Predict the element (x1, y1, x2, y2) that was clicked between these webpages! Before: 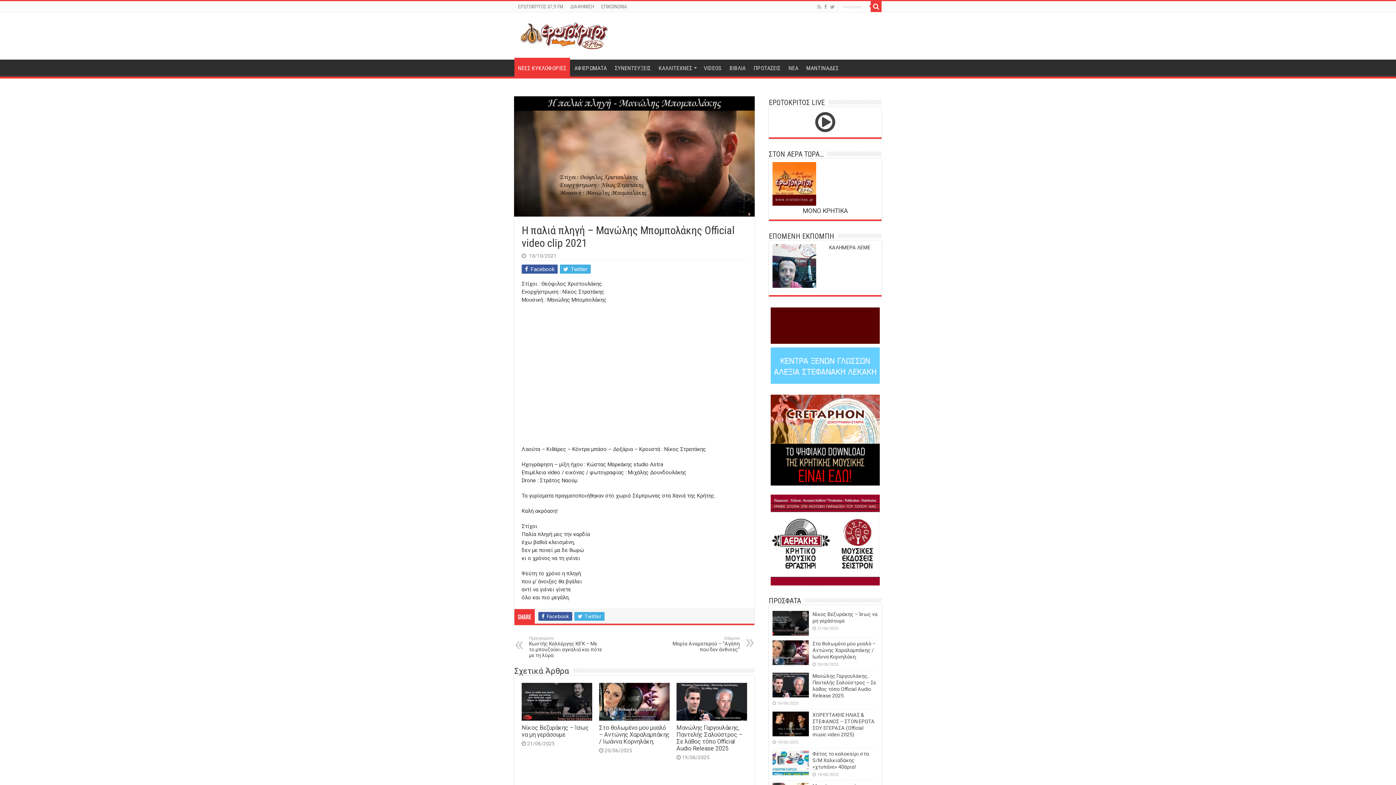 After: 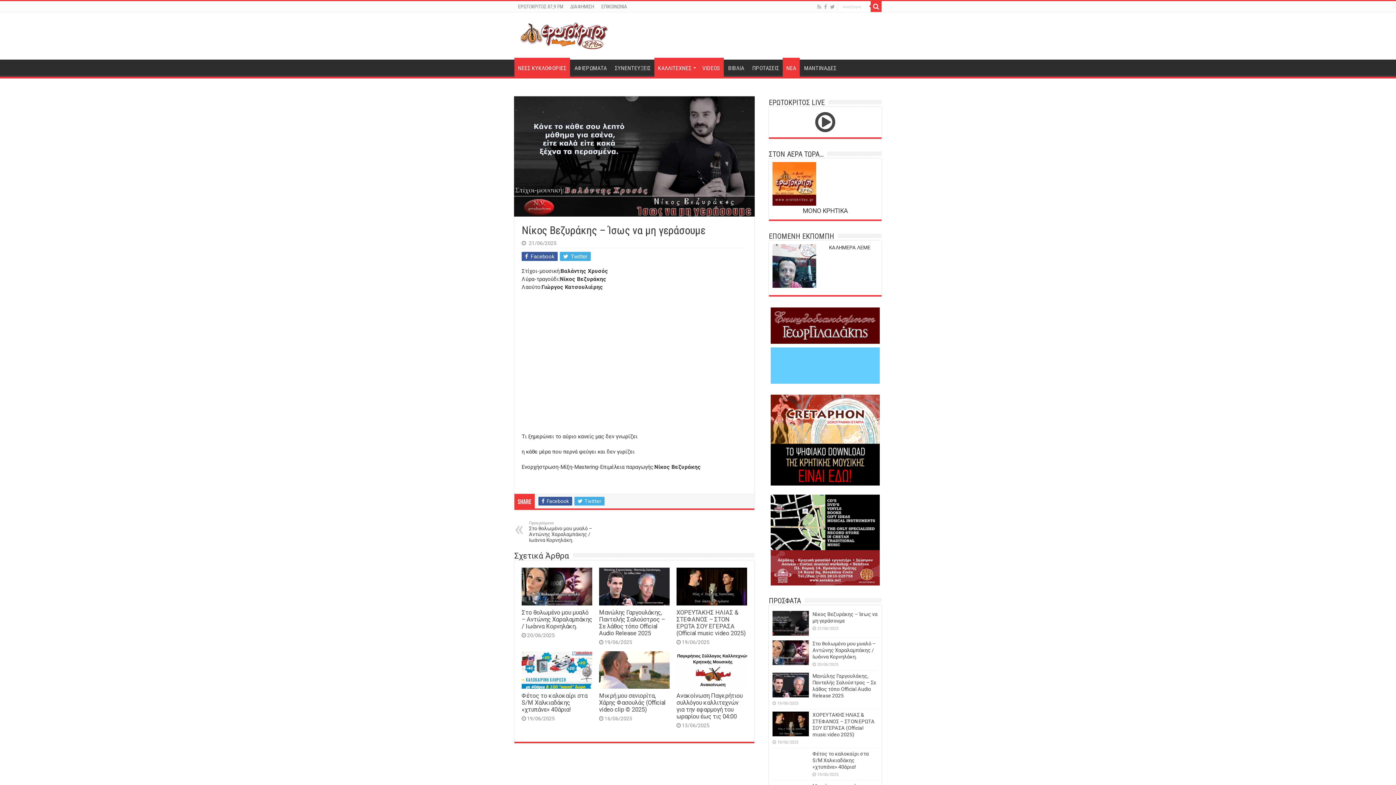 Action: bbox: (772, 611, 809, 636)